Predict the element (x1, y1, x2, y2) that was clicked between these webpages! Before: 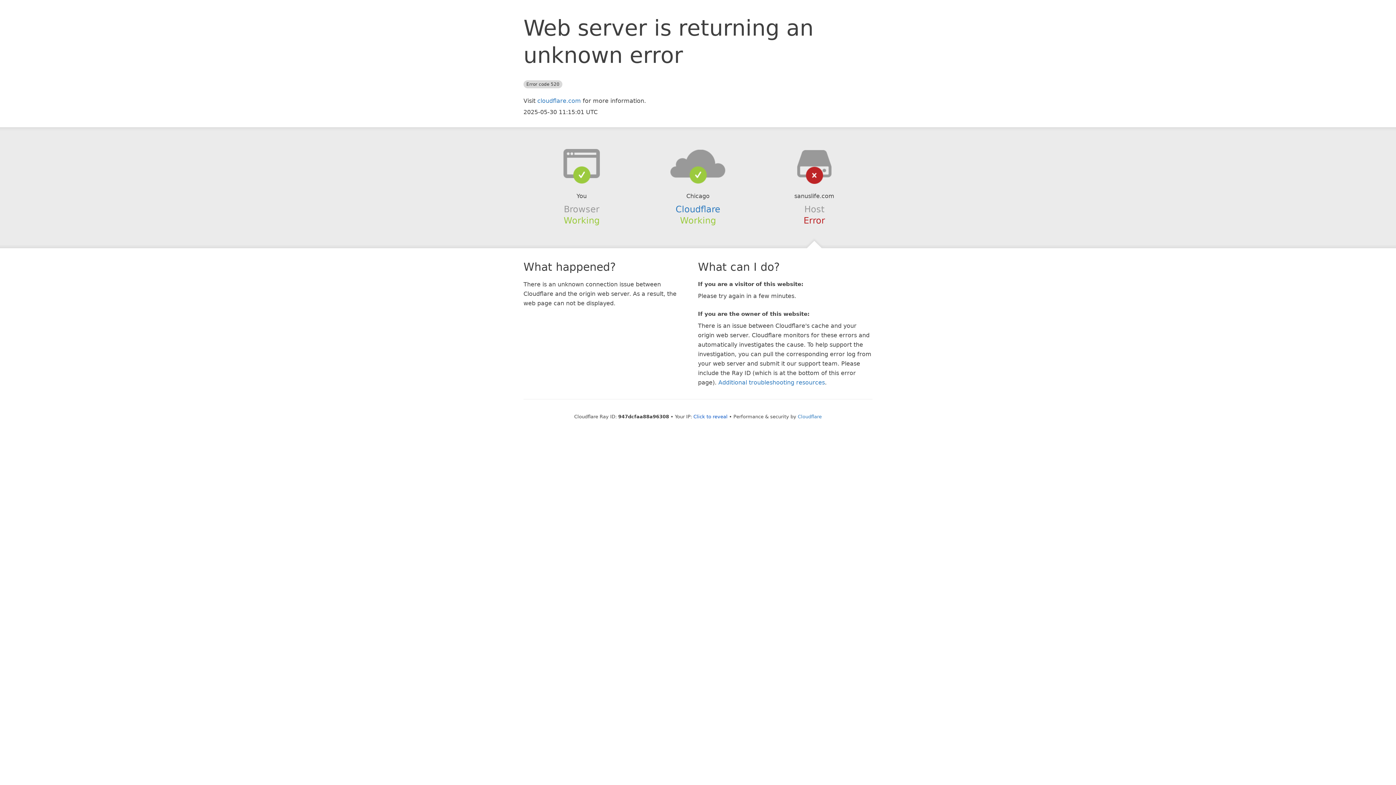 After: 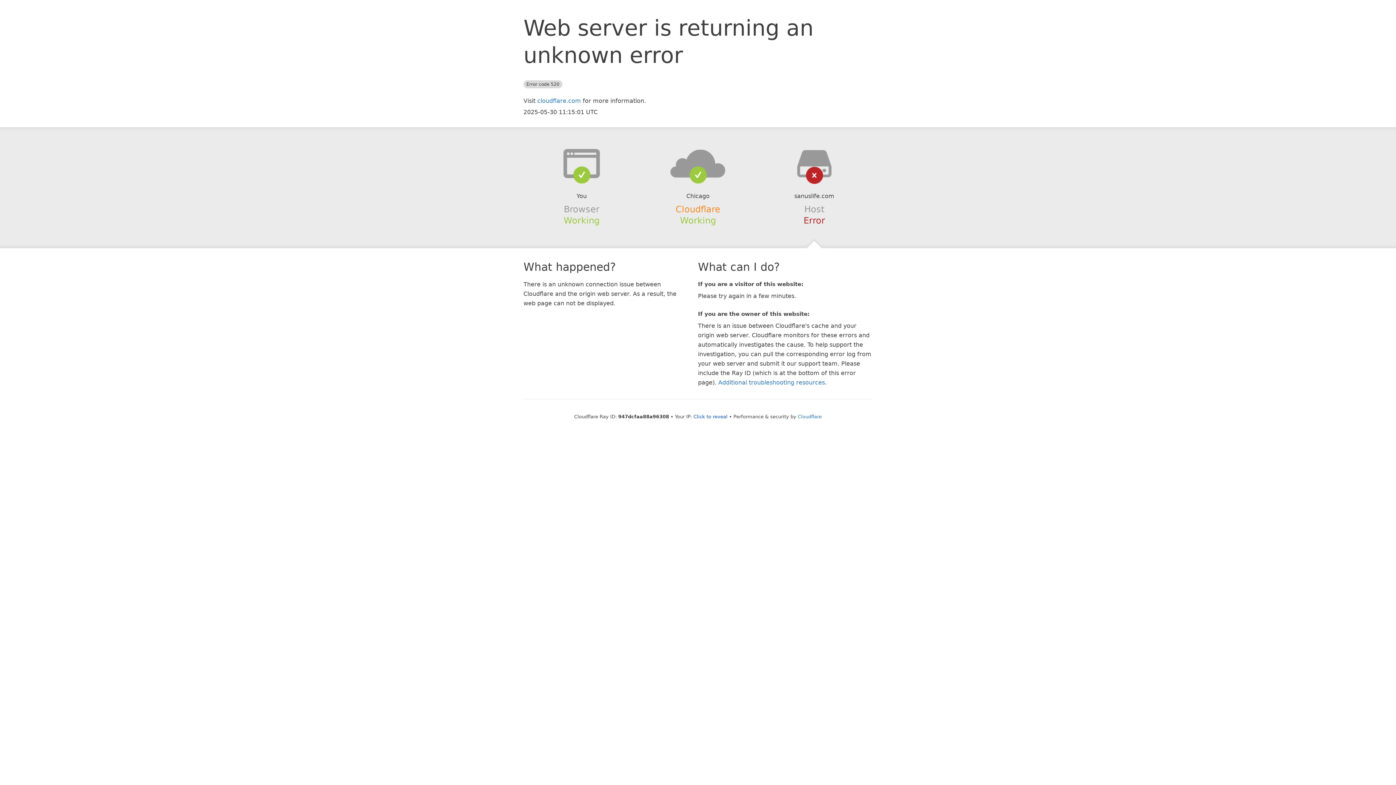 Action: bbox: (675, 204, 720, 214) label: Cloudflare